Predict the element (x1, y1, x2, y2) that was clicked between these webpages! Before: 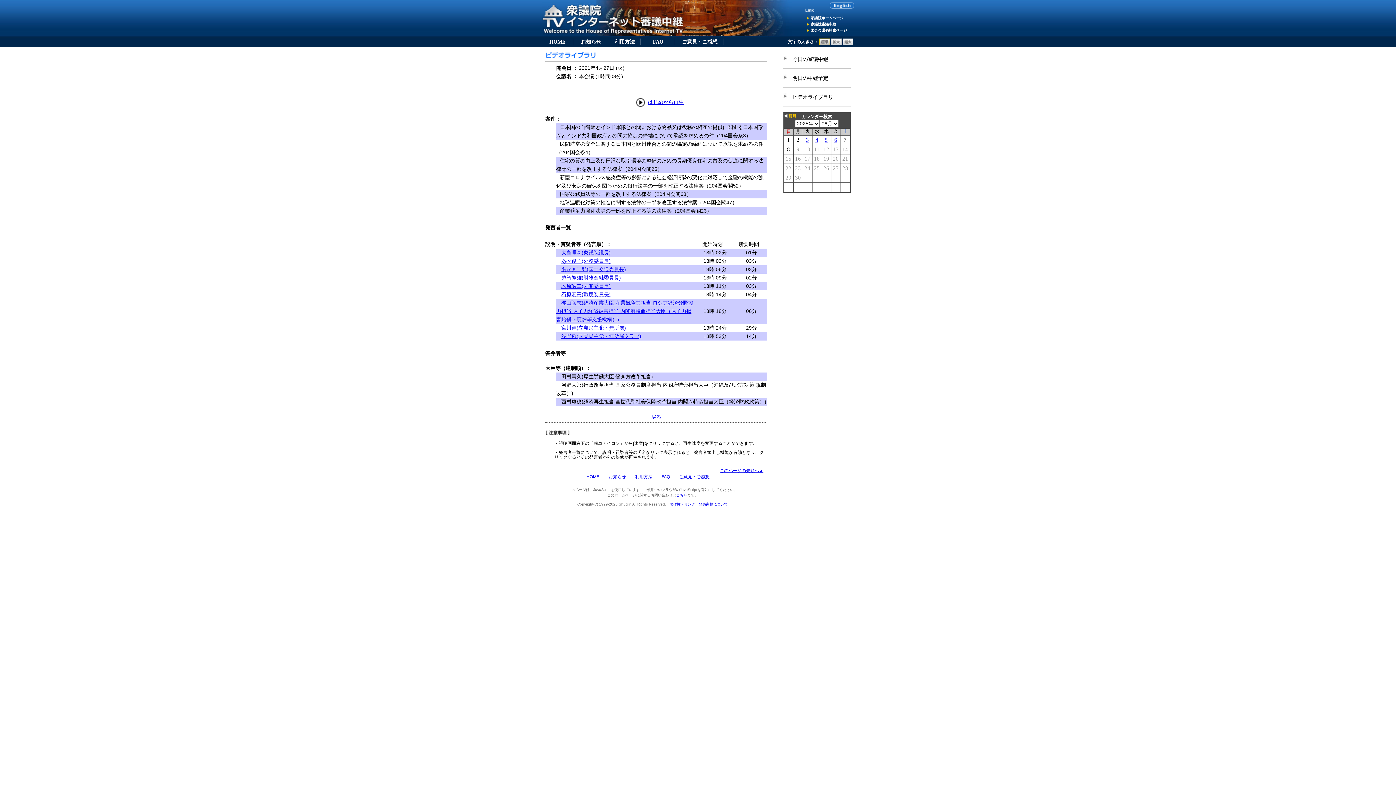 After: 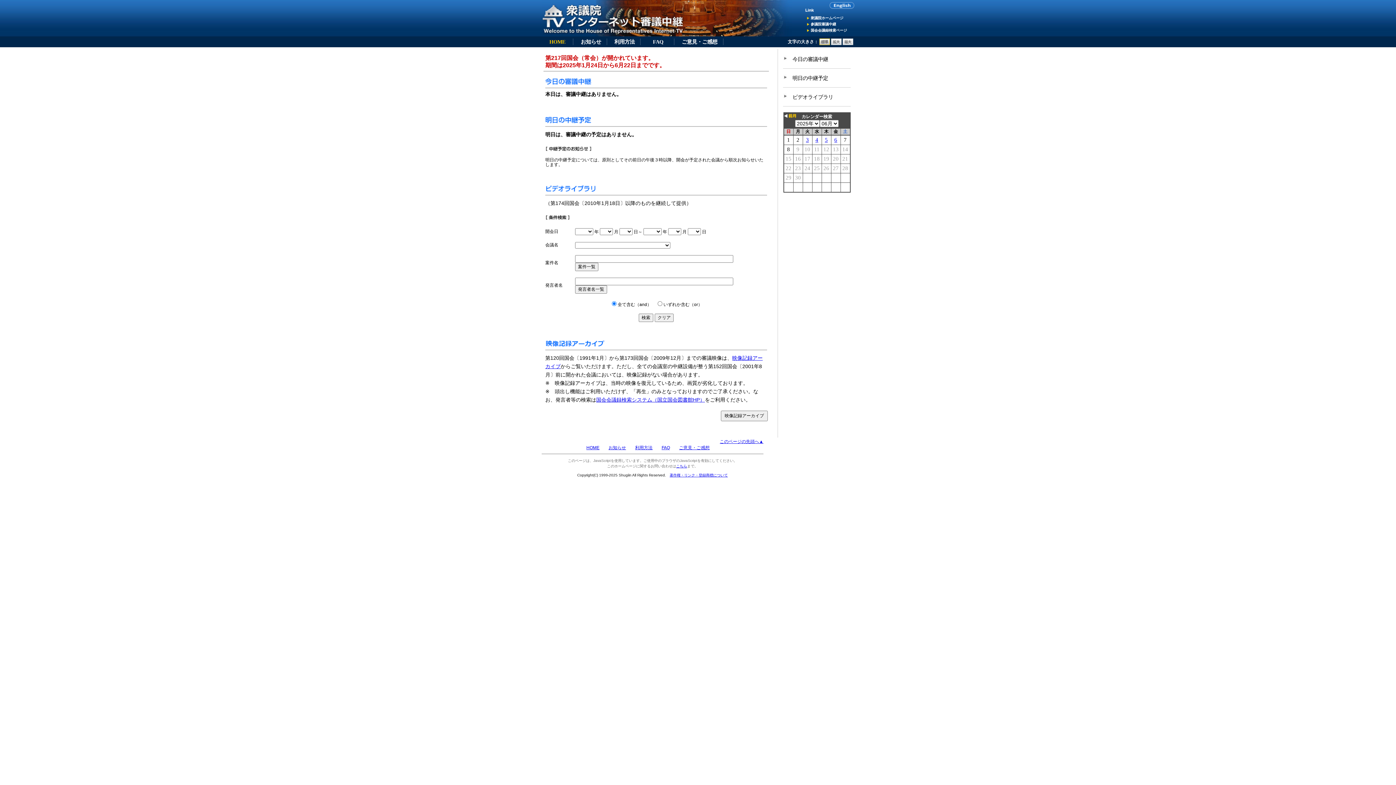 Action: label: 明日の中継予定 bbox: (792, 75, 828, 81)